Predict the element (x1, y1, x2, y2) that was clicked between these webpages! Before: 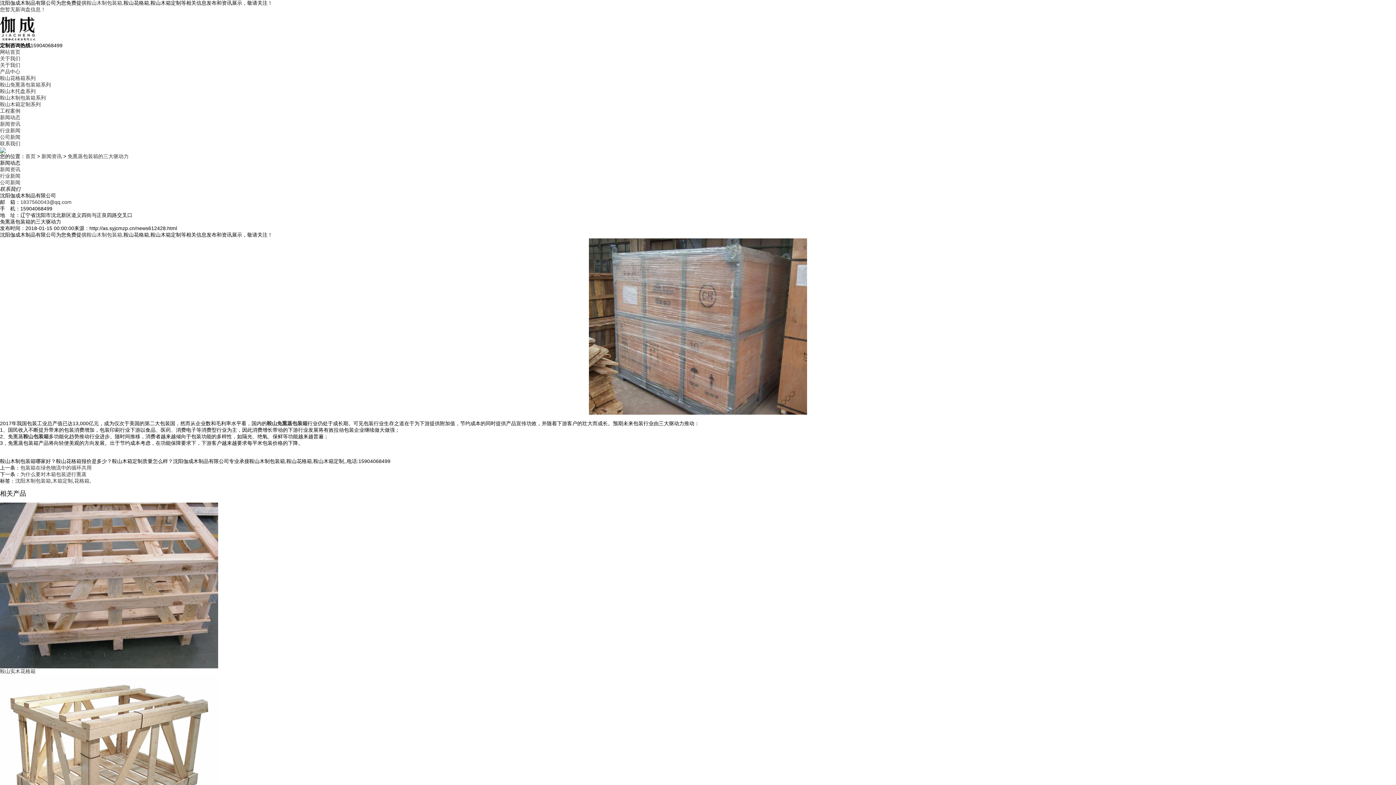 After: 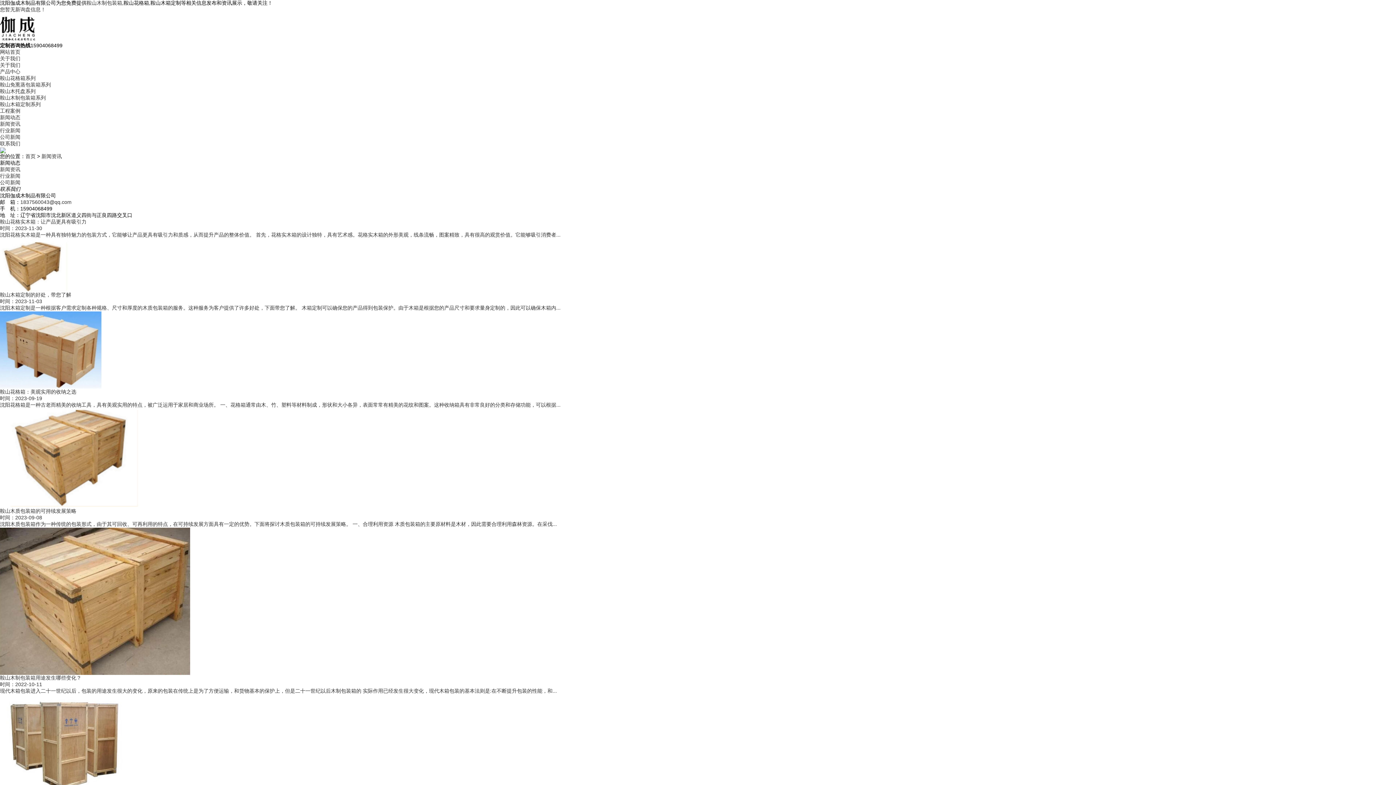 Action: label: 新闻资讯 bbox: (41, 153, 61, 159)